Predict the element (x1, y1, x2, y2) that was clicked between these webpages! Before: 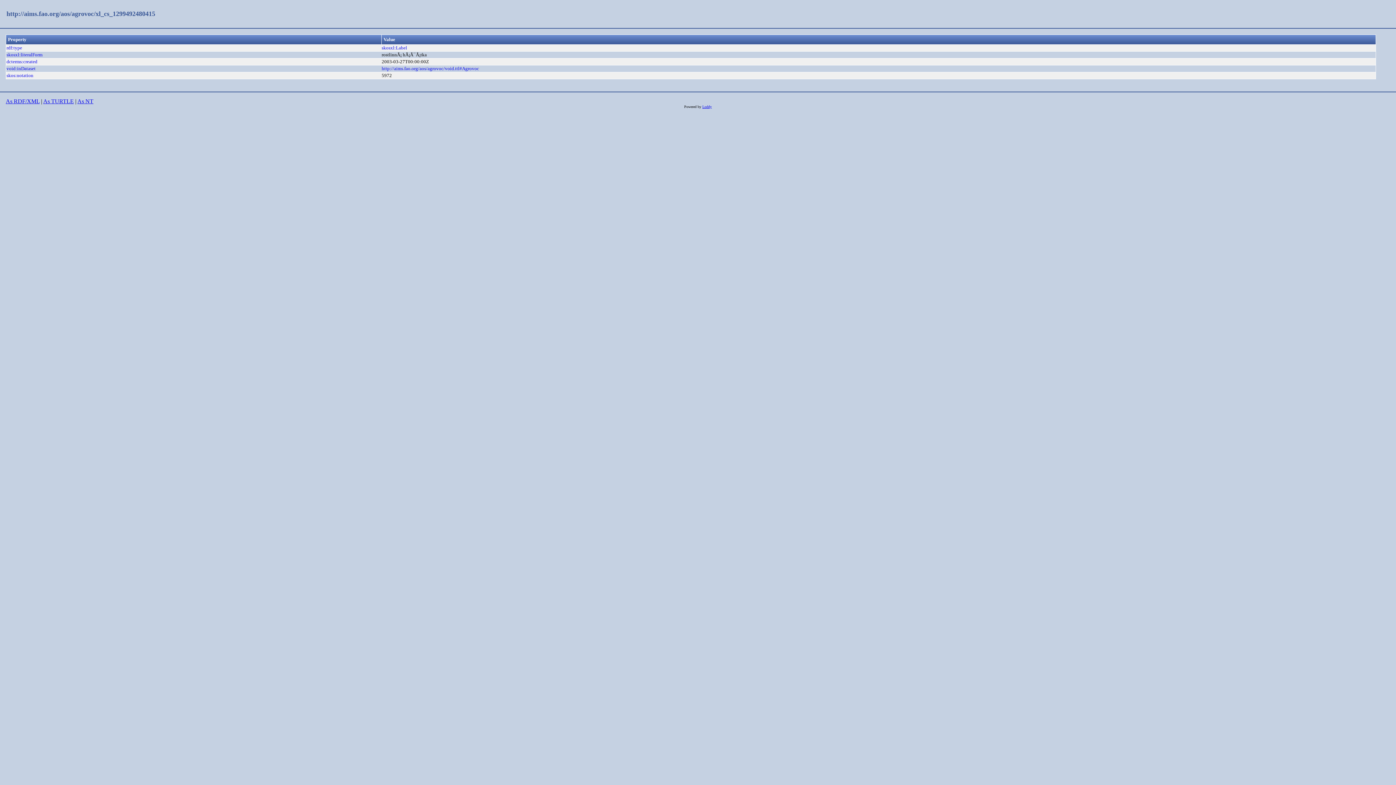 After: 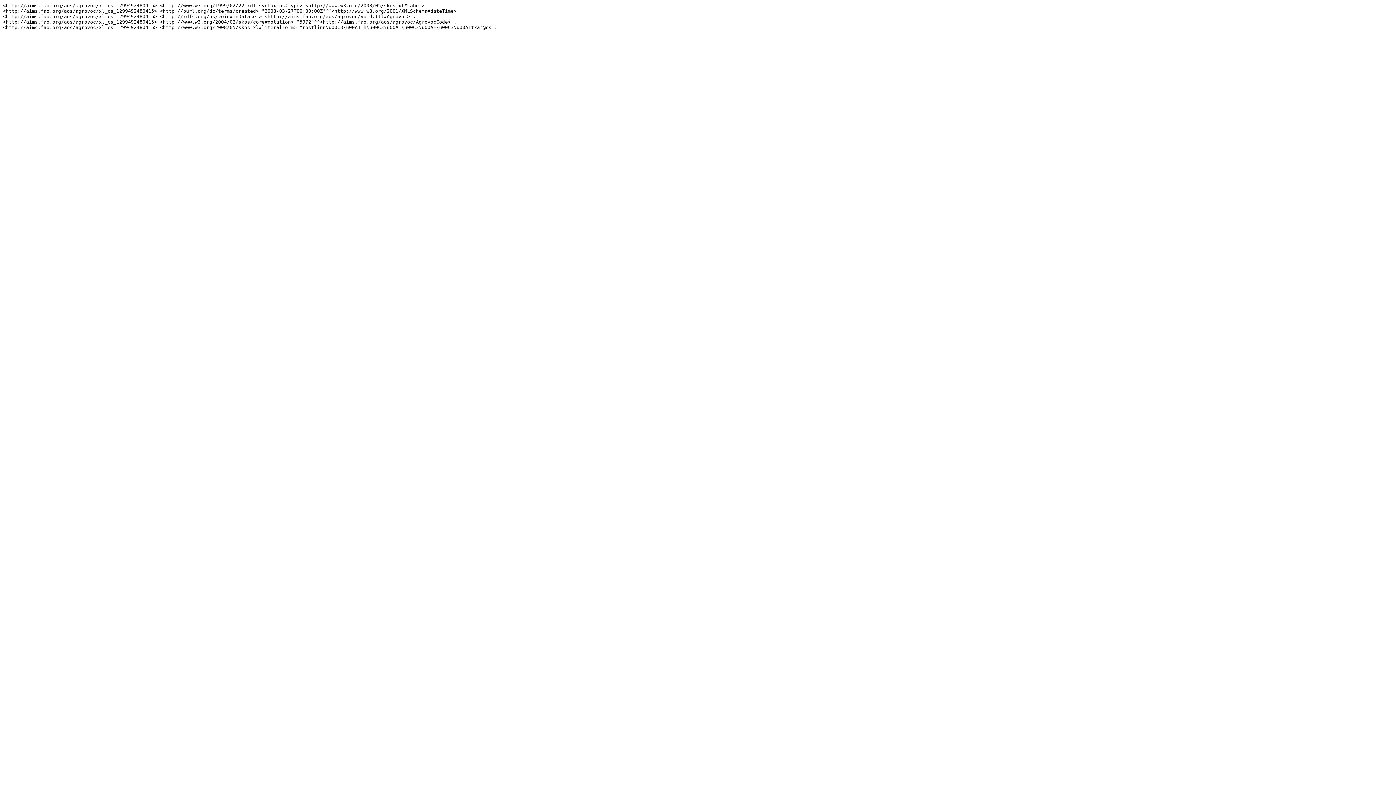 Action: label: As NT bbox: (77, 98, 93, 104)